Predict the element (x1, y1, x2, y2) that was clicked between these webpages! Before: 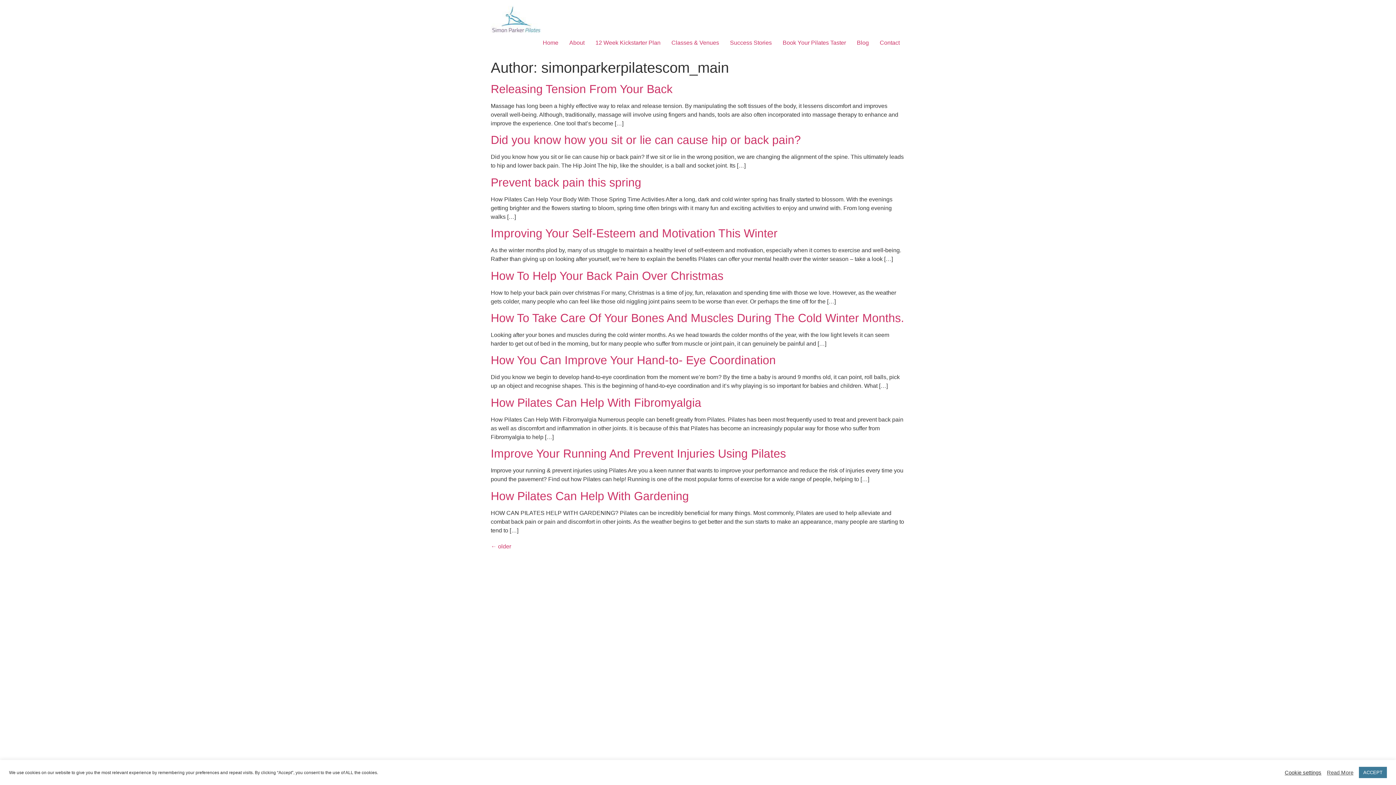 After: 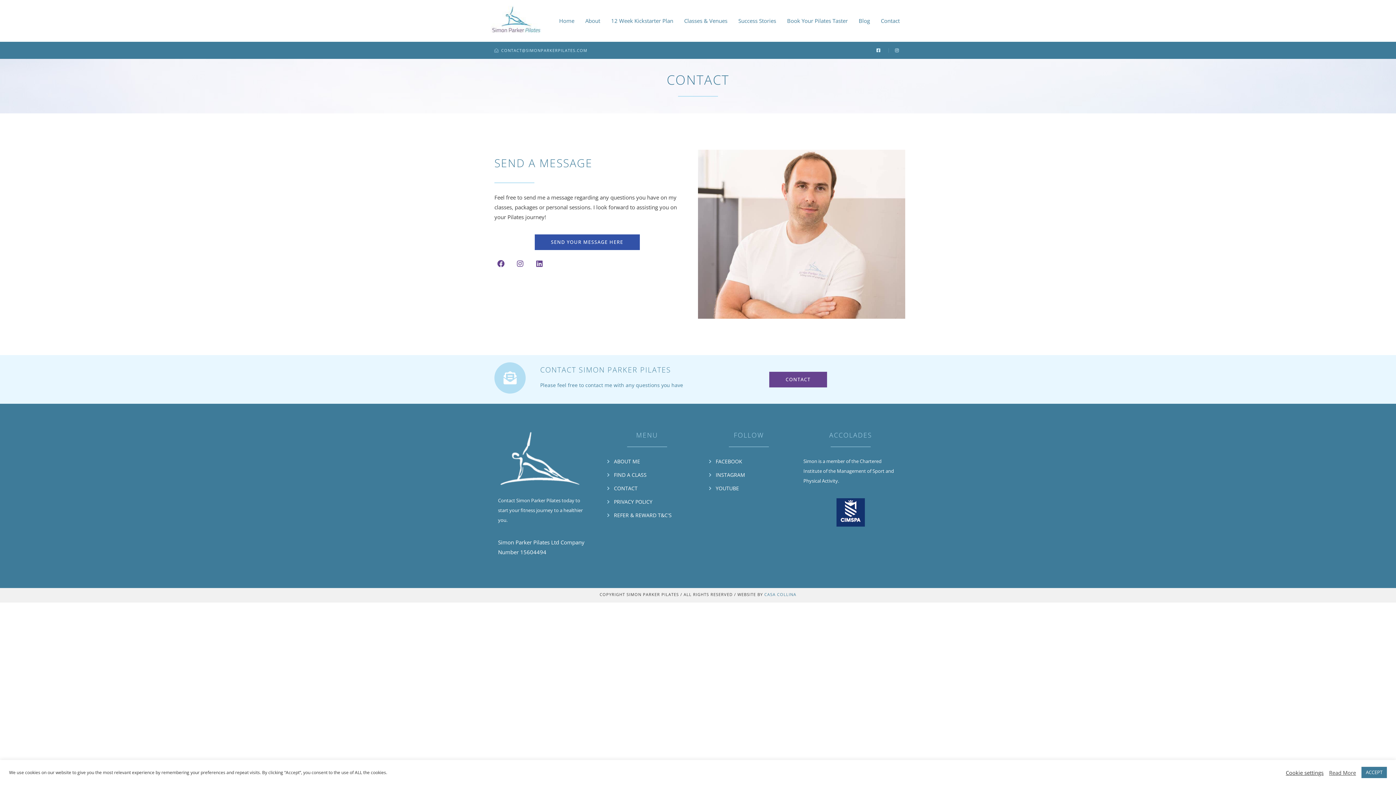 Action: bbox: (874, 35, 905, 50) label: Contact